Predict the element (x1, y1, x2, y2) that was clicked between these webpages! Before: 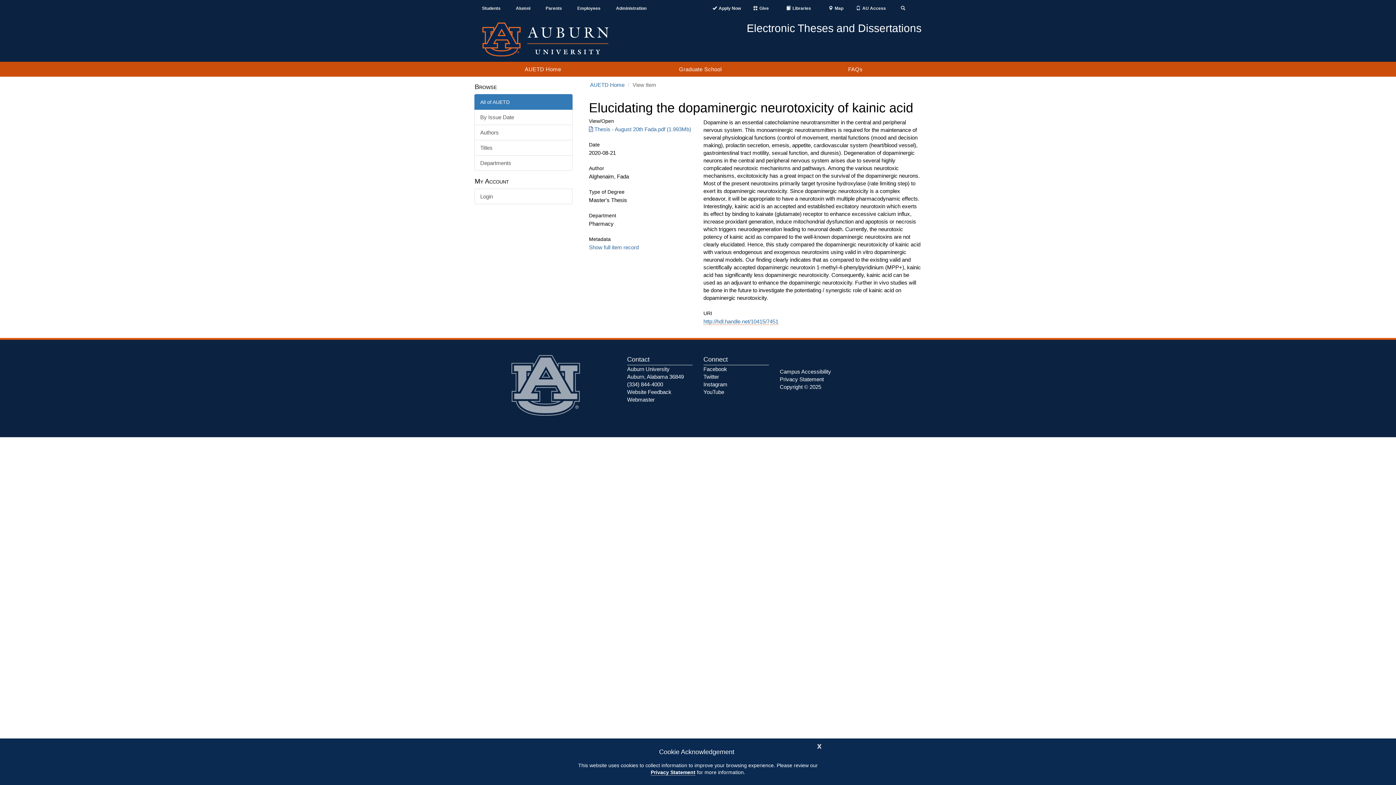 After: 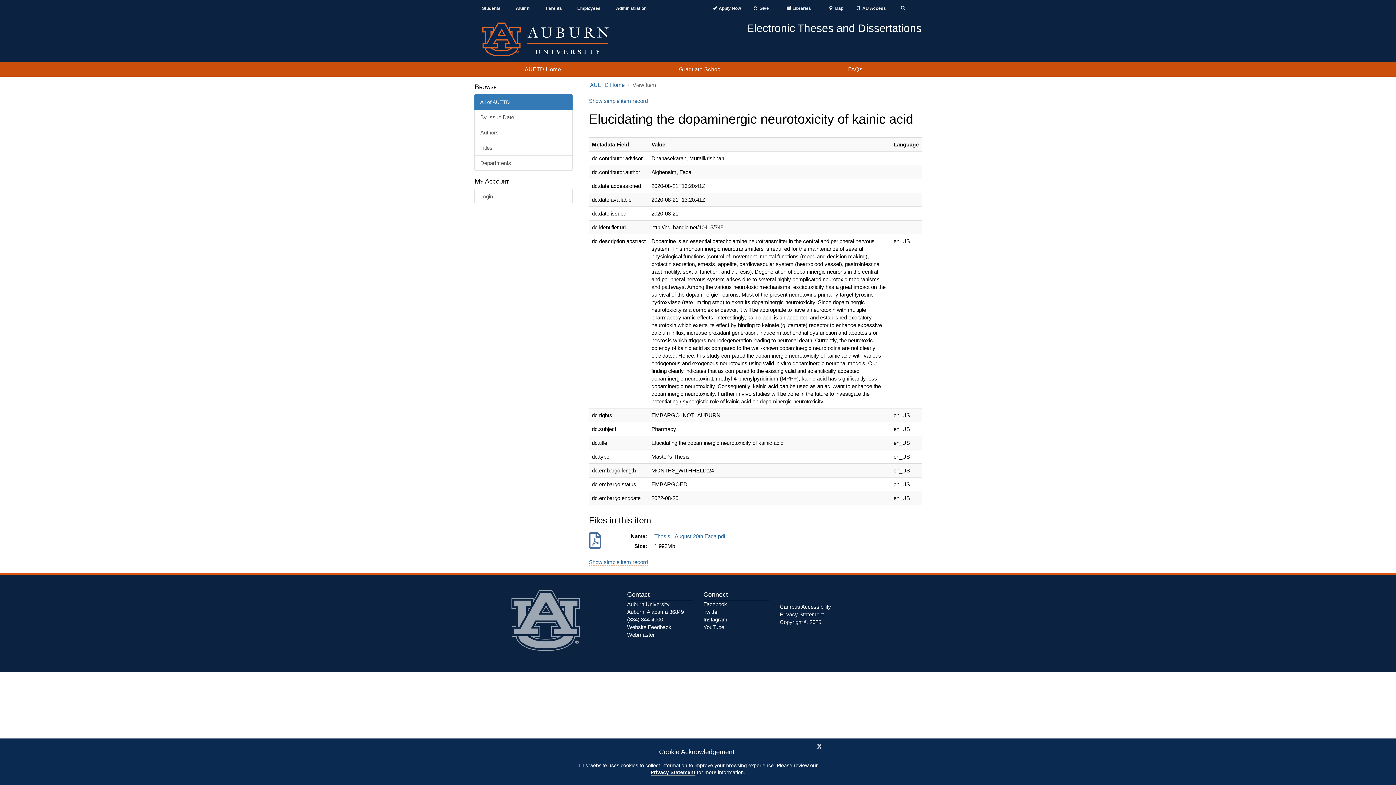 Action: bbox: (589, 244, 638, 250) label: Show full item record